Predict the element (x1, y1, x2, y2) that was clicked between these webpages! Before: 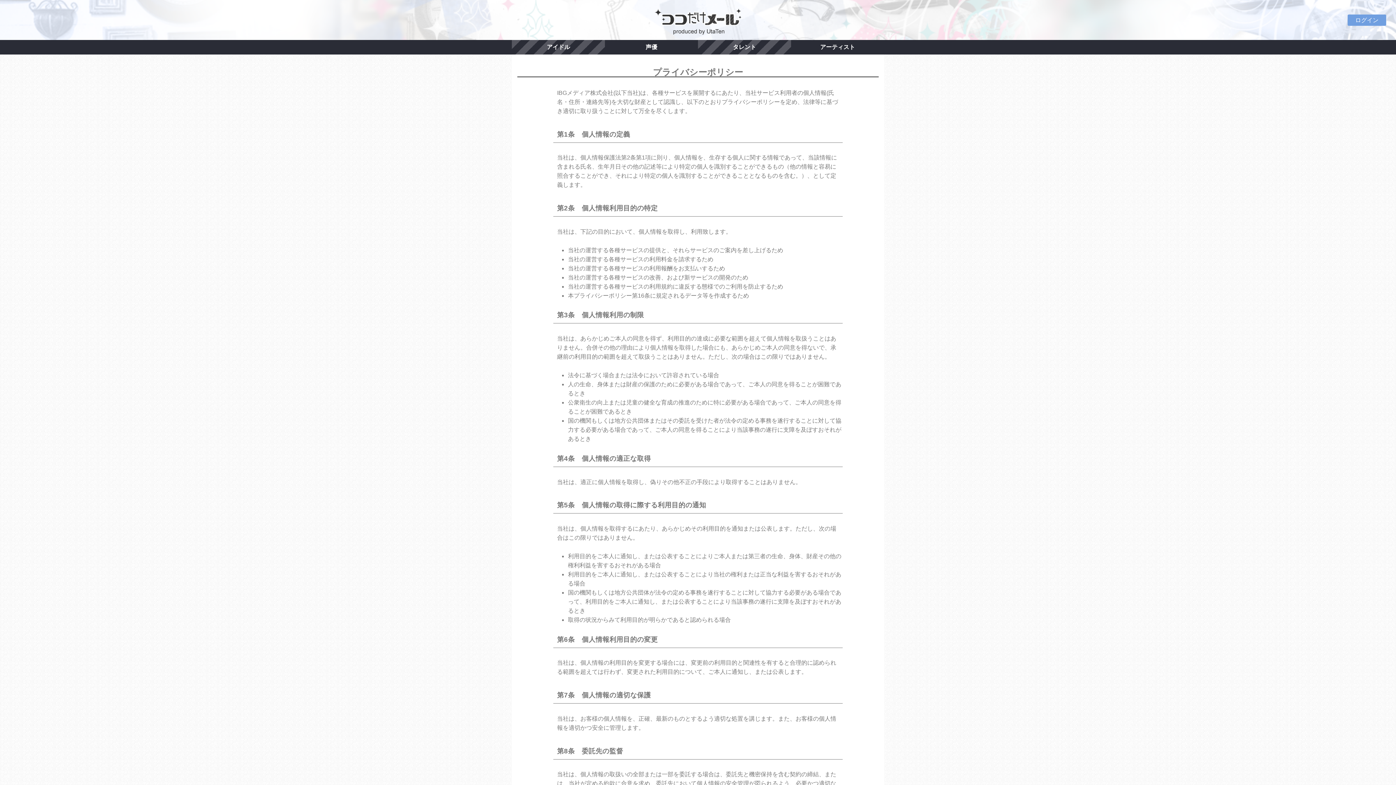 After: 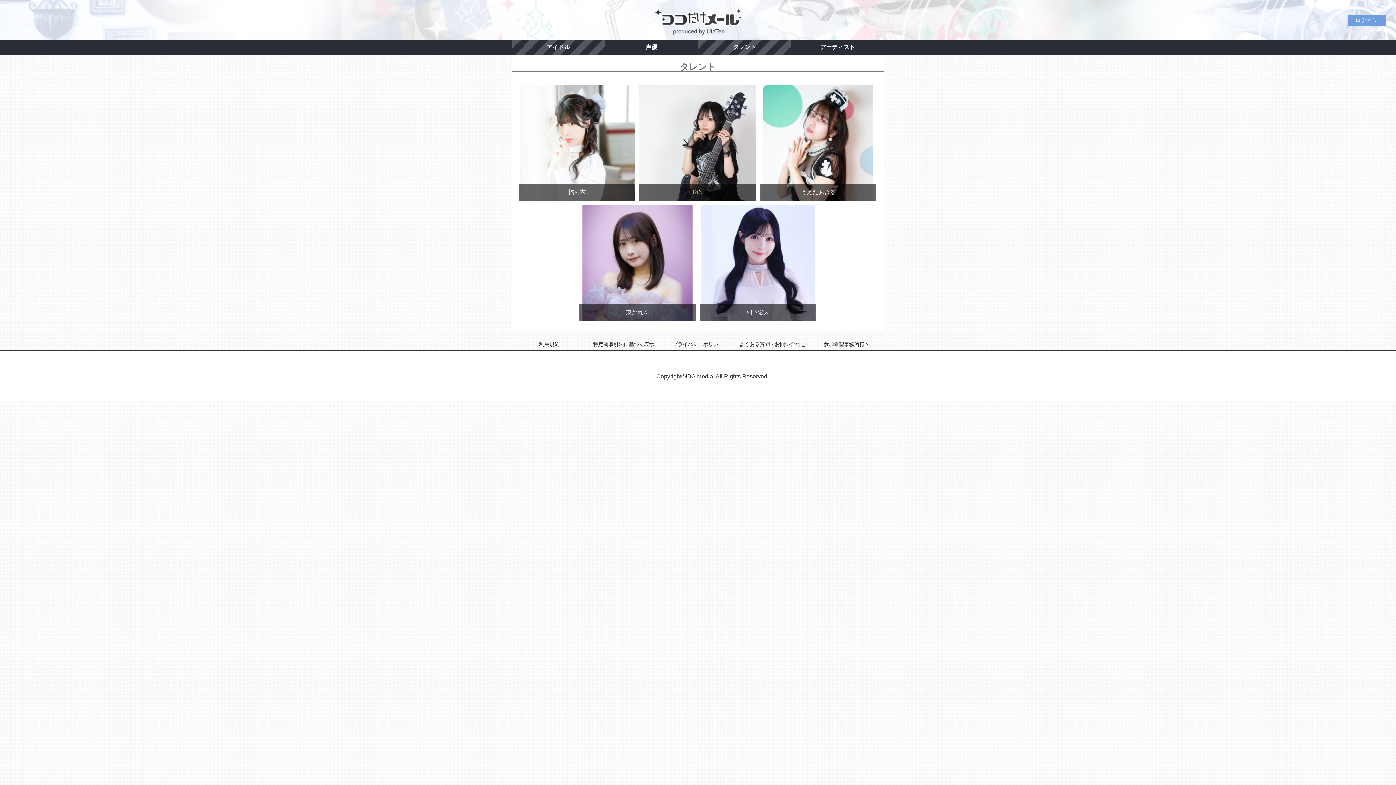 Action: label: タレント bbox: (698, 40, 791, 54)